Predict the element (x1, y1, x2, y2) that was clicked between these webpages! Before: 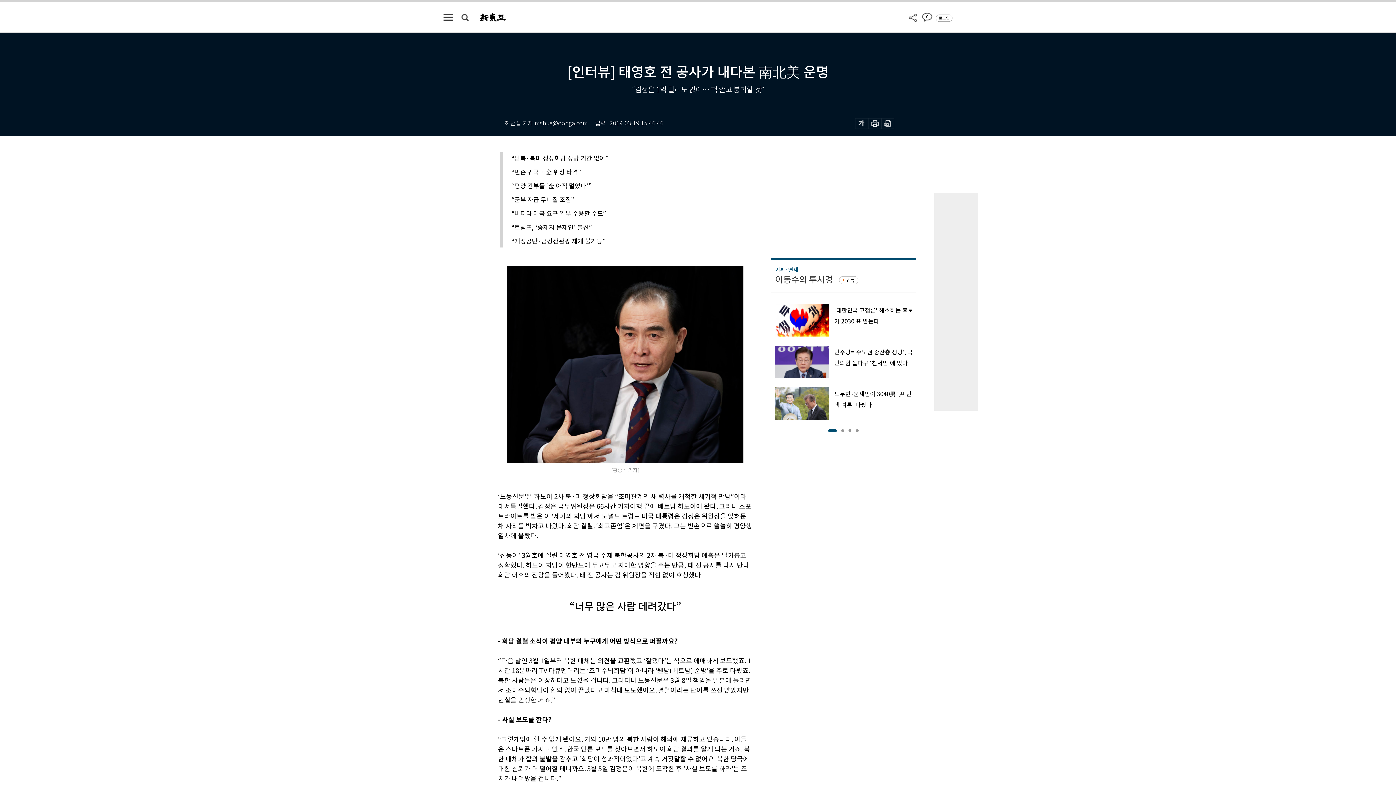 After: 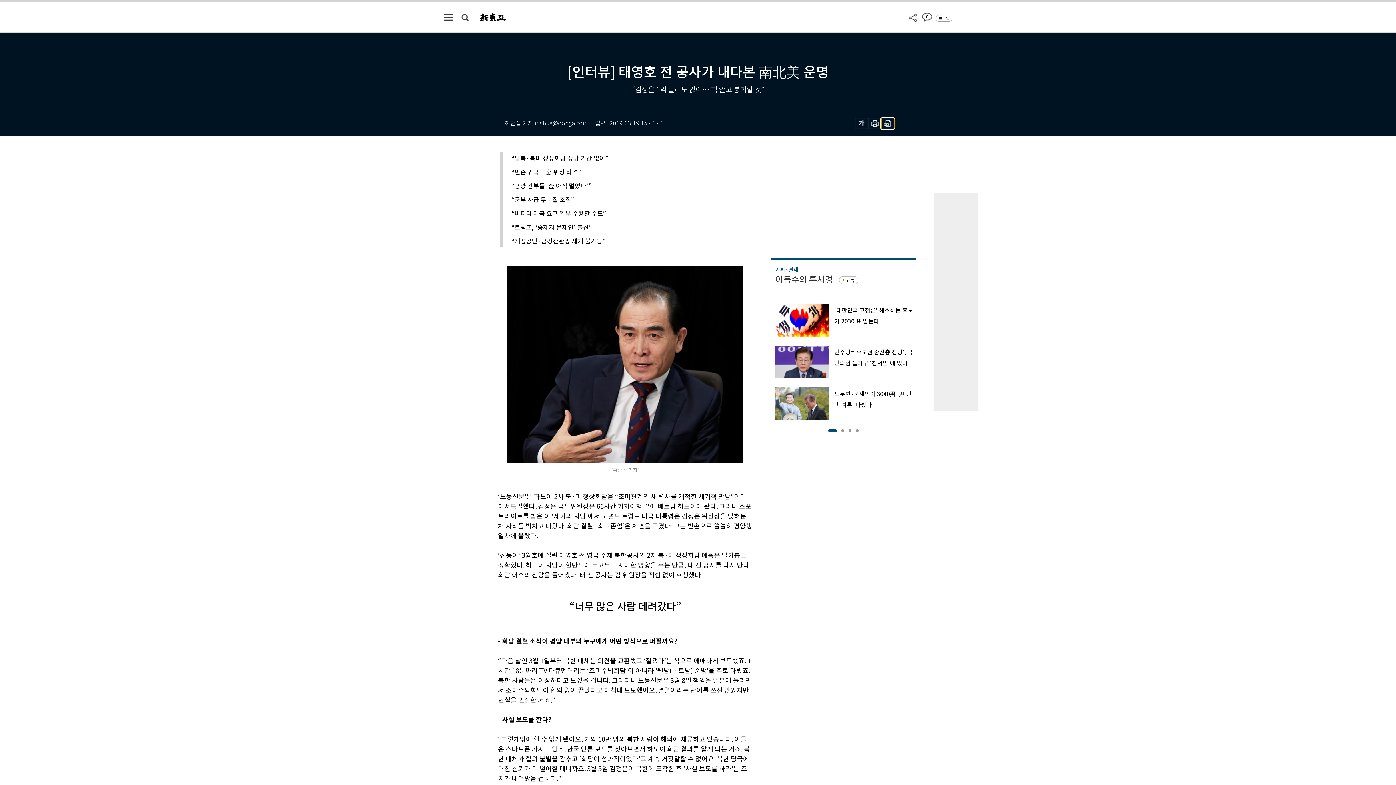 Action: bbox: (881, 118, 894, 129)